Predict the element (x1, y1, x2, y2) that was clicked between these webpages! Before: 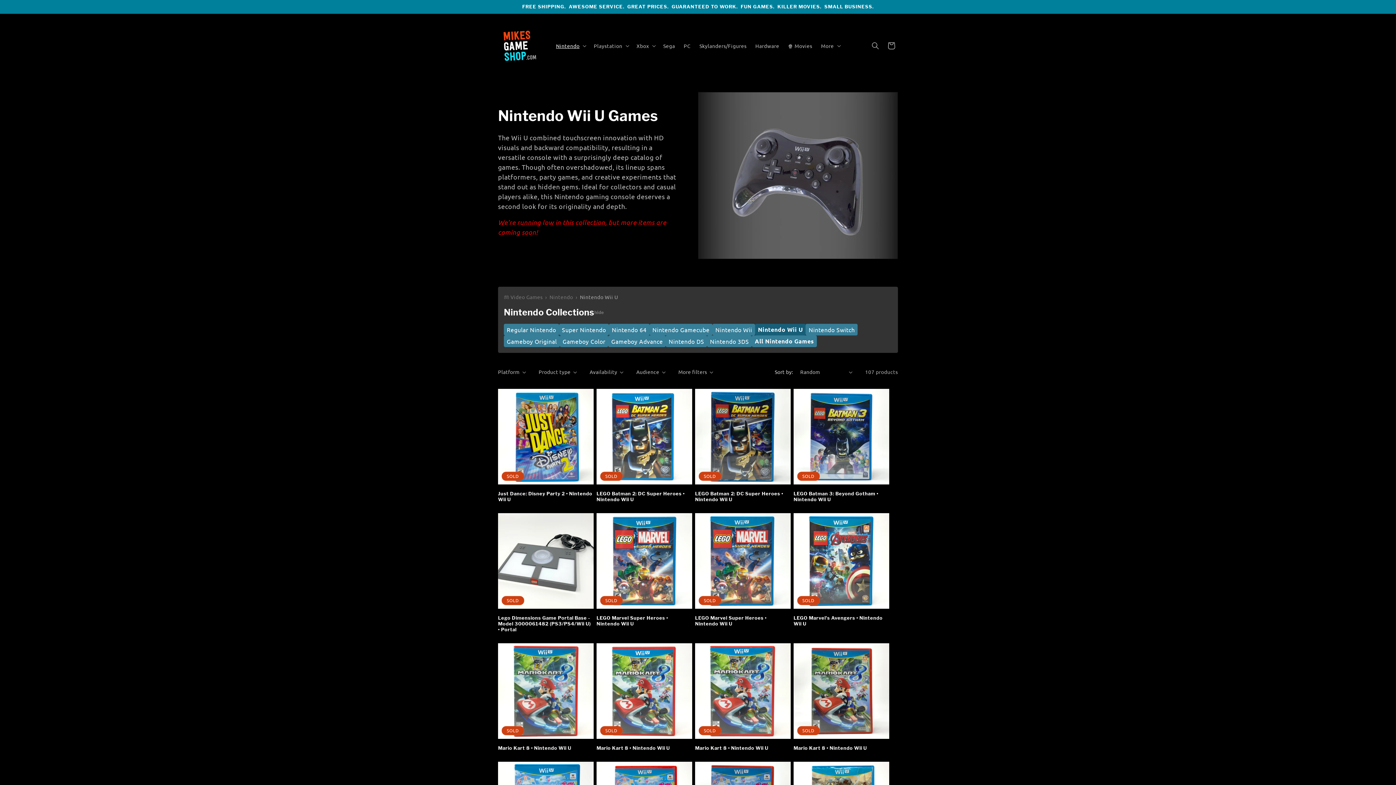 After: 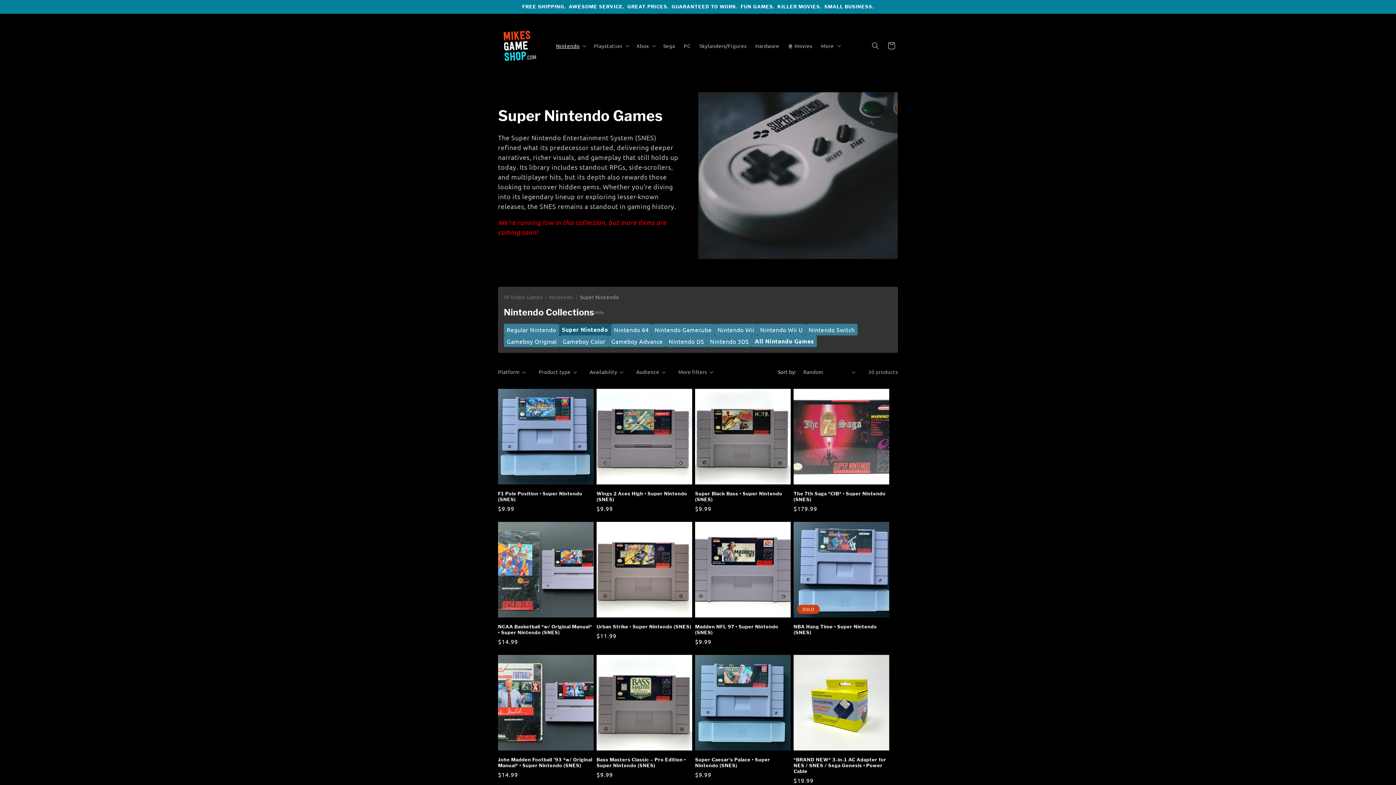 Action: label: Super Nintendo bbox: (559, 324, 609, 335)